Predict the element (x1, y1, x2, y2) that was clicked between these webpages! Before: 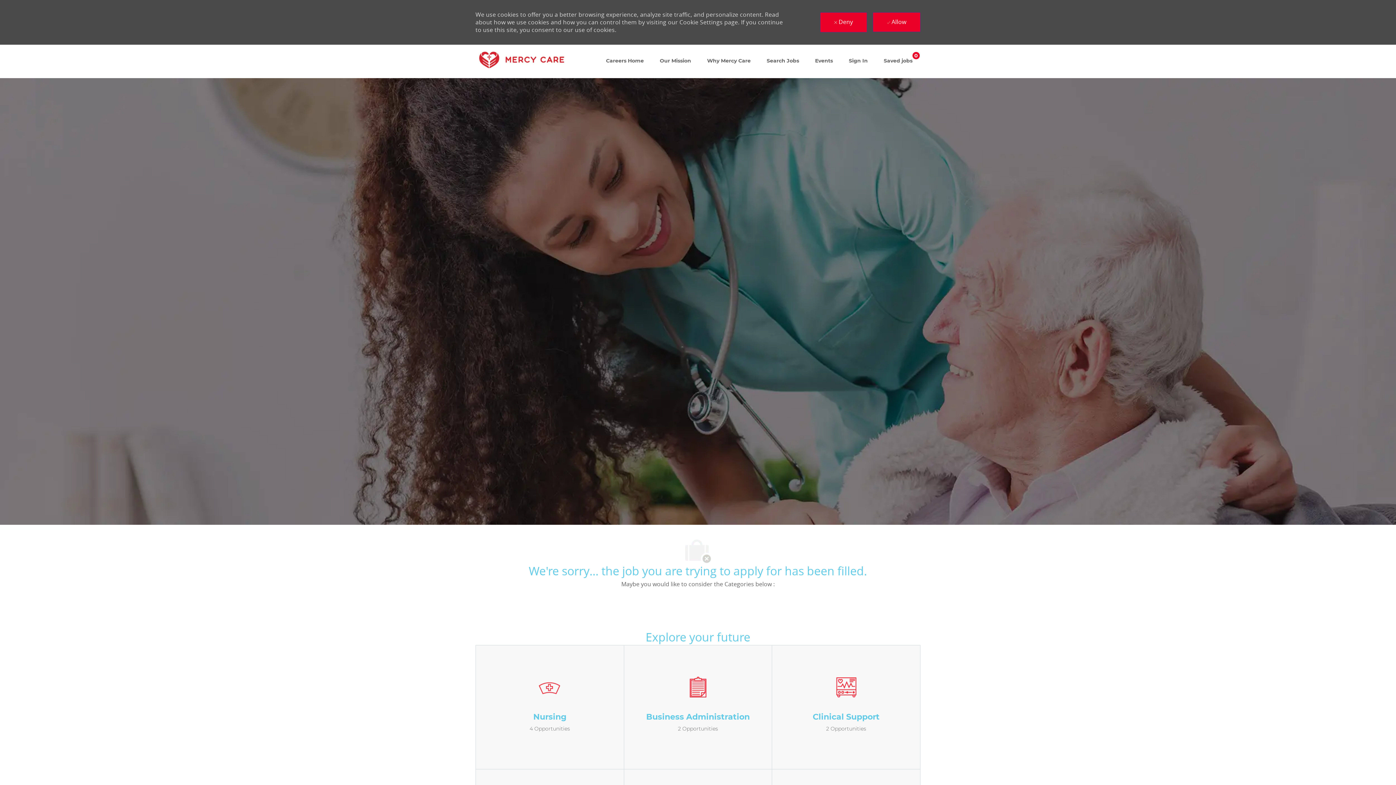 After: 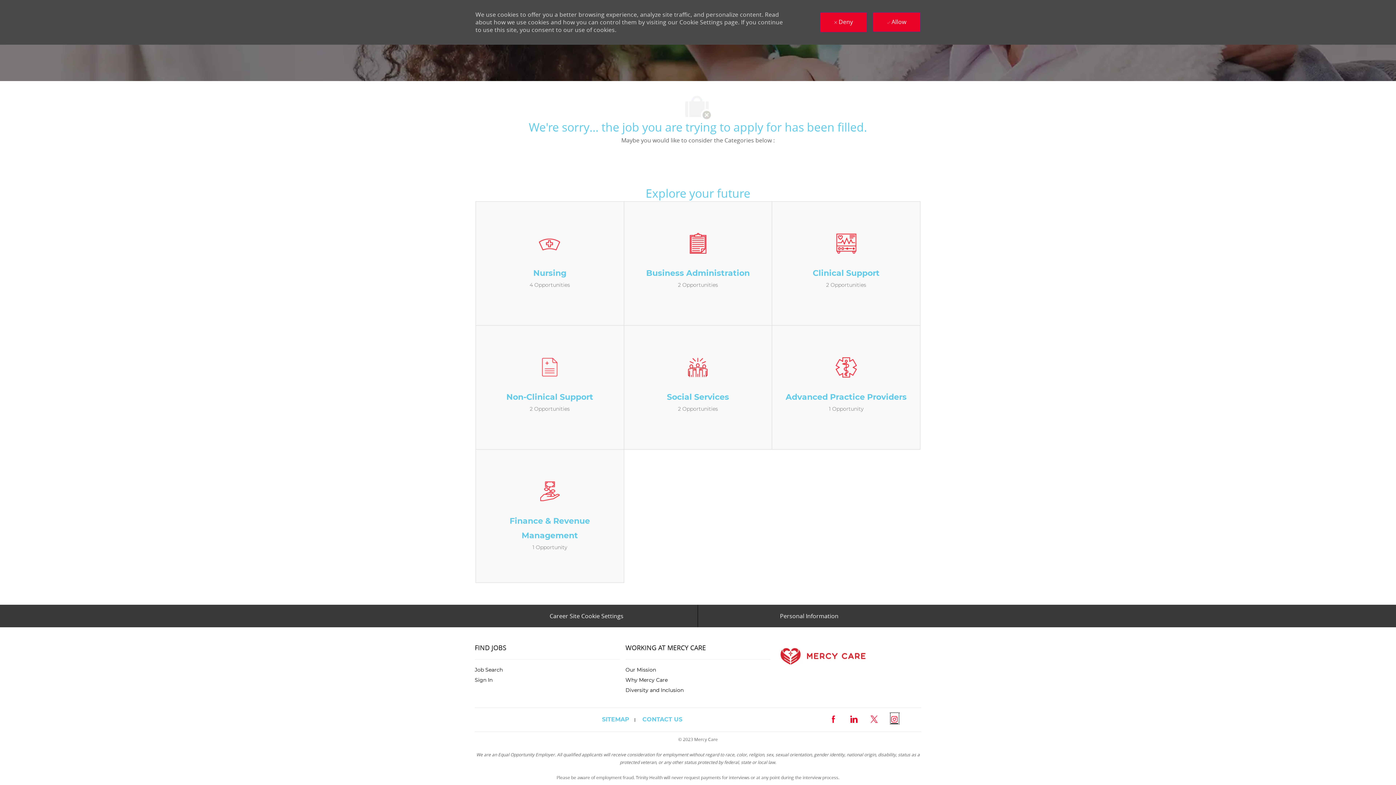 Action: label: instagram bbox: (891, 731, 898, 741)